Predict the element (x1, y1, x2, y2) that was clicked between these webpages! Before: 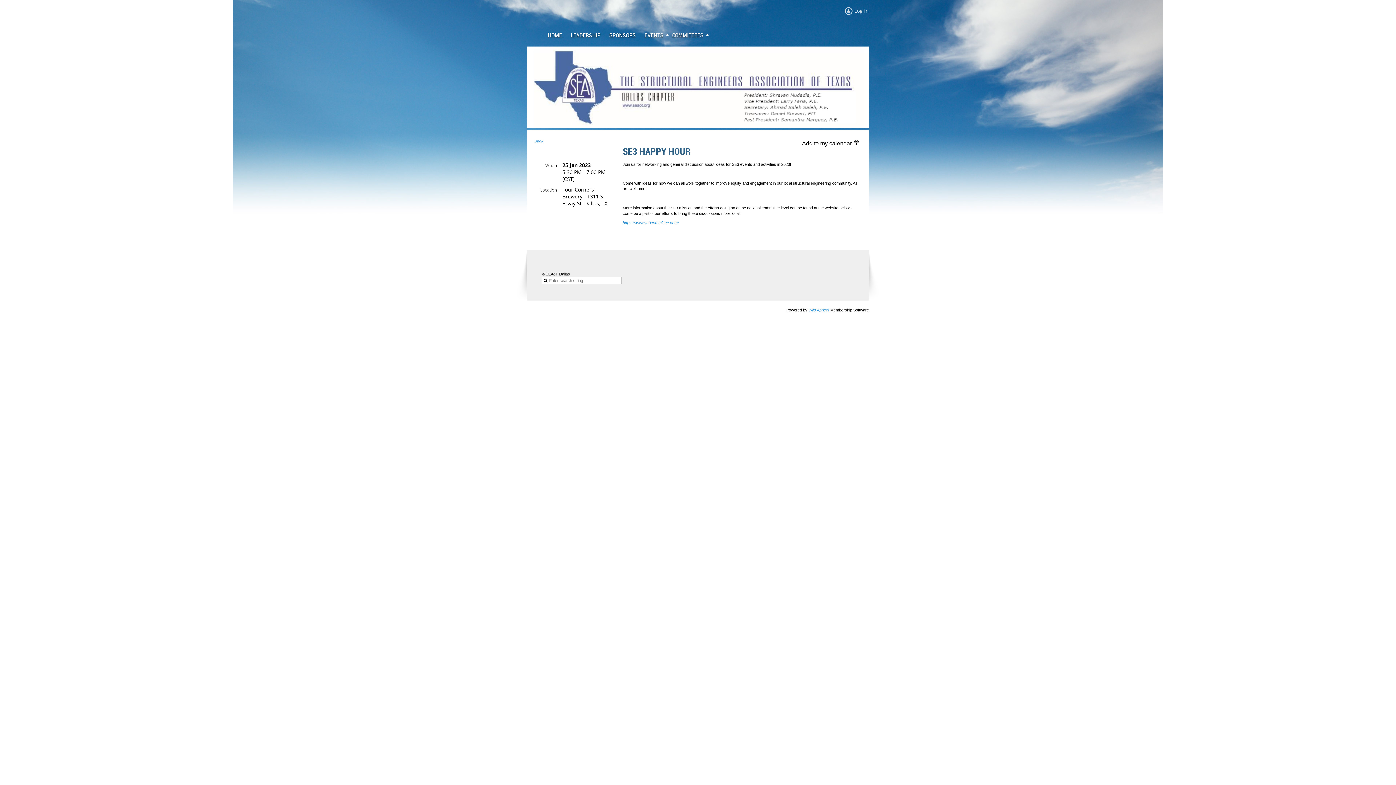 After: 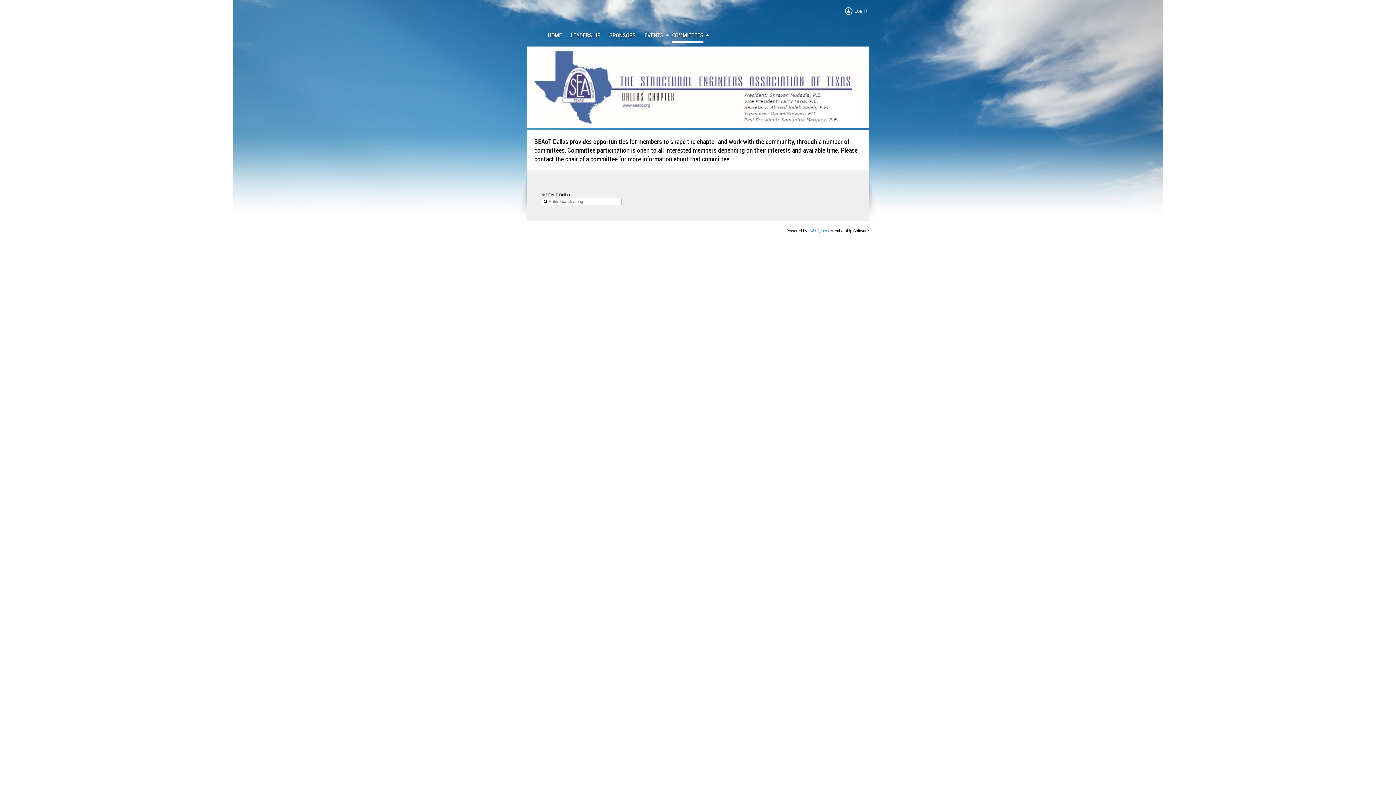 Action: bbox: (672, 29, 712, 41) label: COMMITTEES